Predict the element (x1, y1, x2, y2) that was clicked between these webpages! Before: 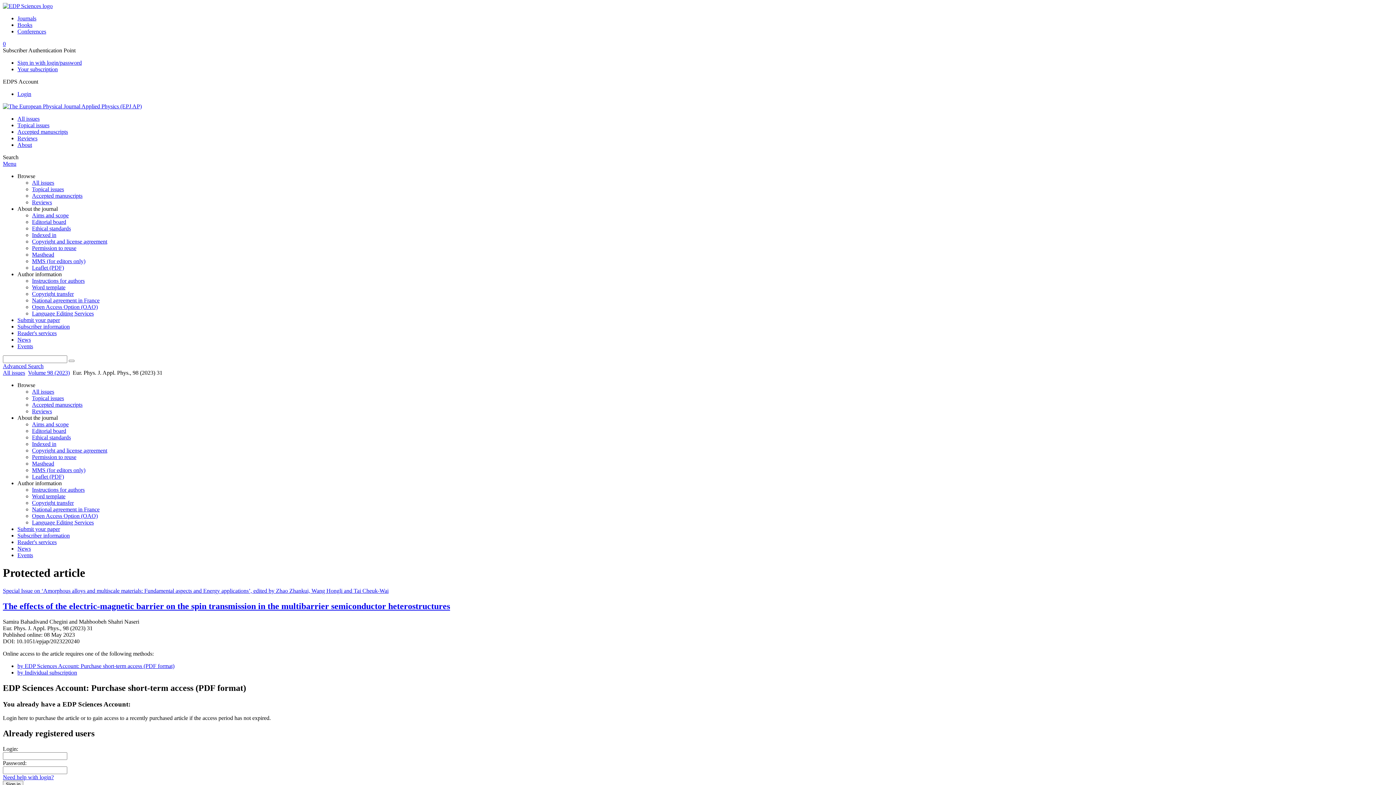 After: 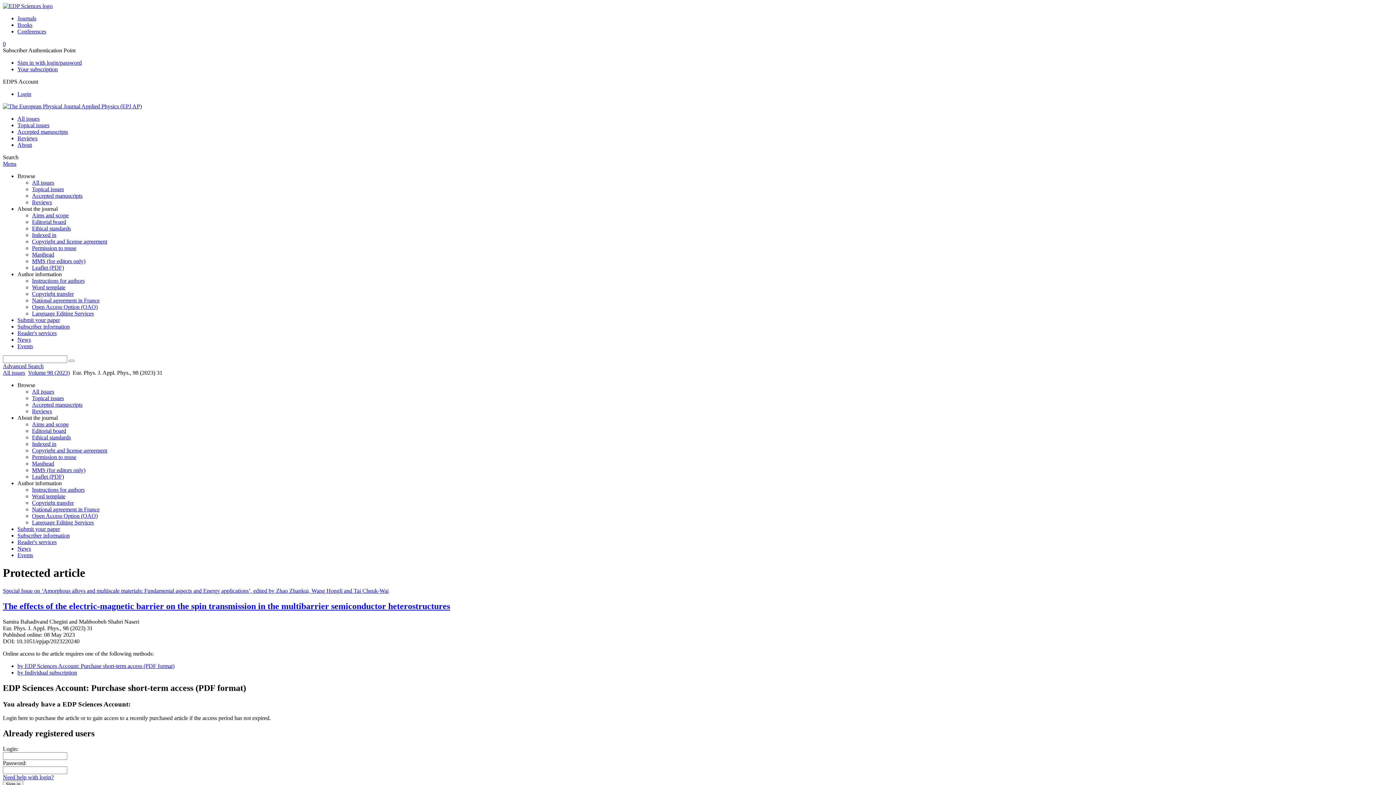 Action: label: 0 bbox: (2, 40, 5, 46)